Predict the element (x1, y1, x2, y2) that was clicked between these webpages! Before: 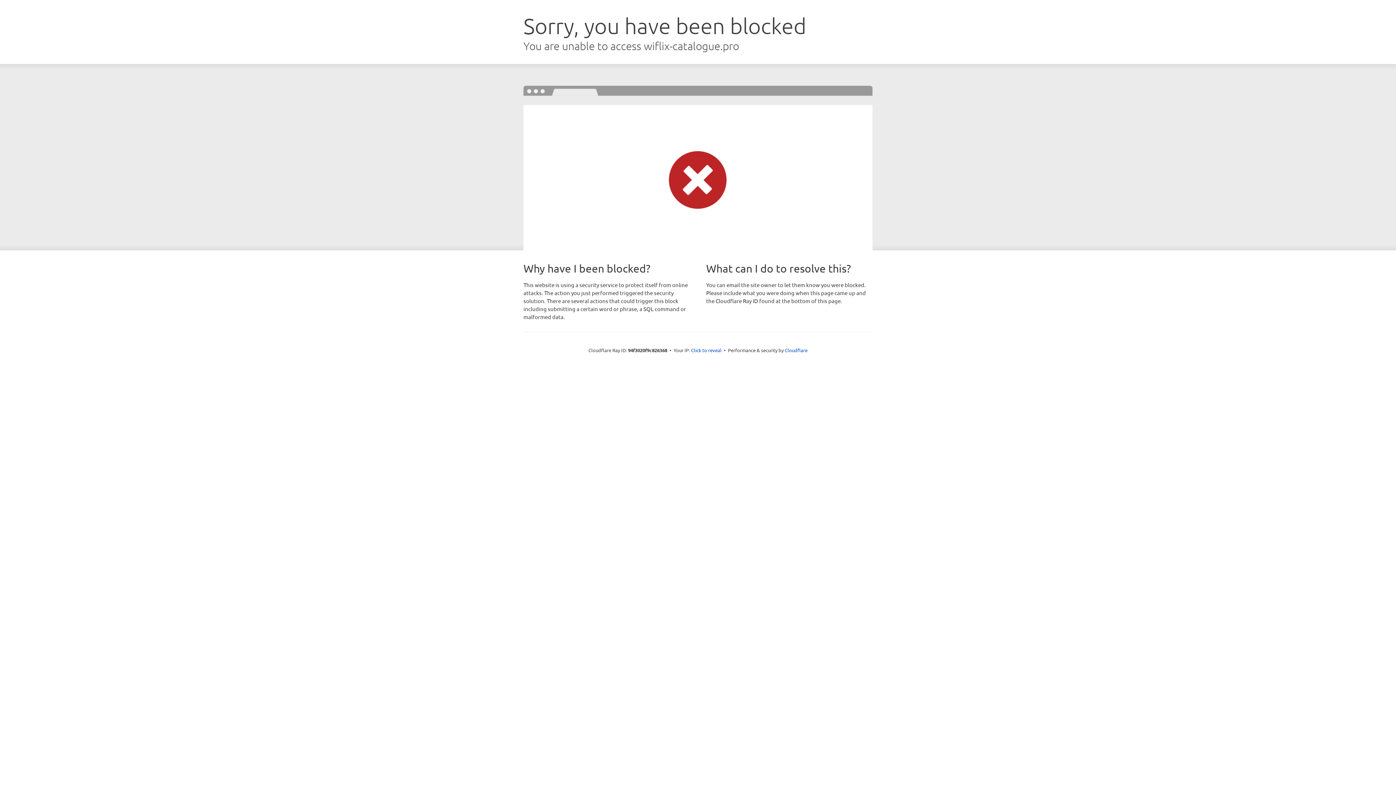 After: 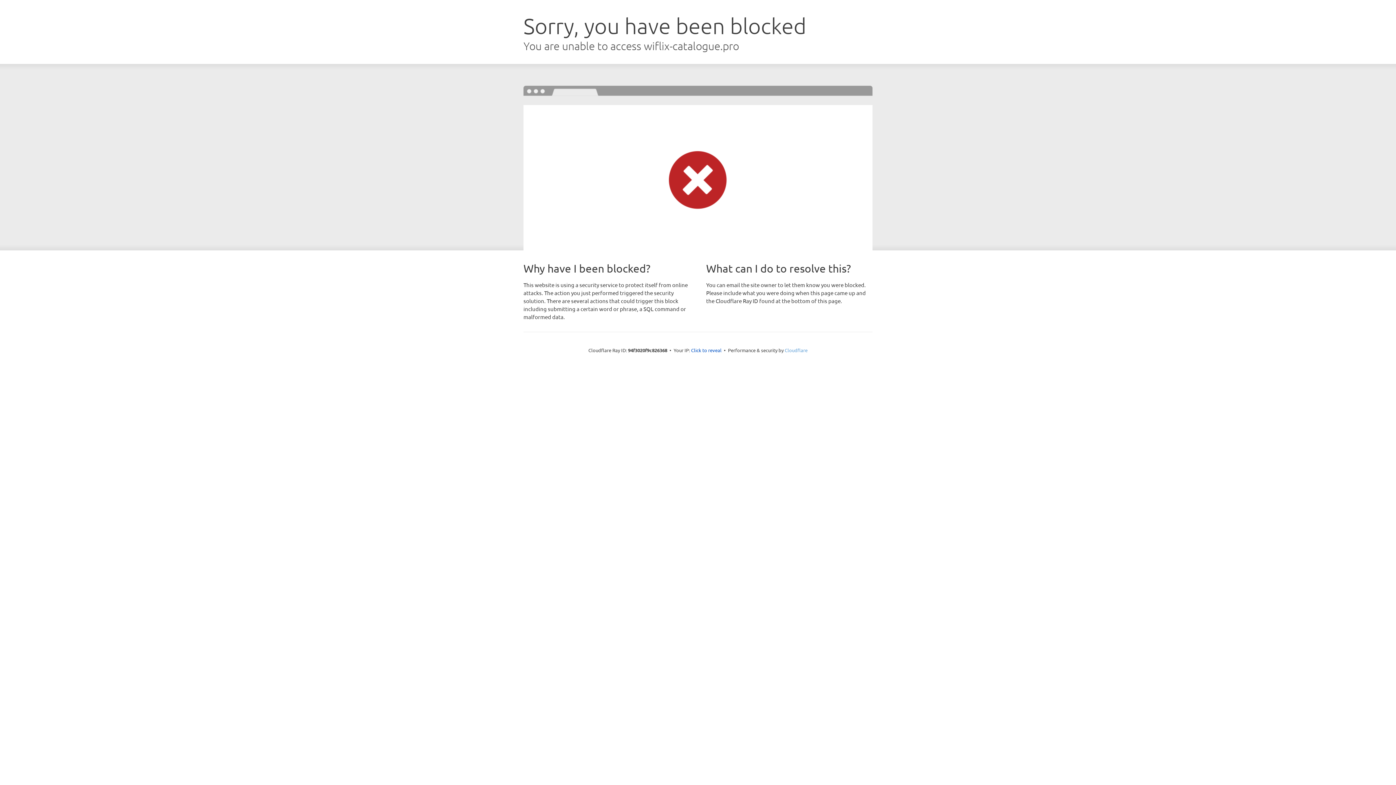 Action: bbox: (784, 347, 807, 353) label: Cloudflare